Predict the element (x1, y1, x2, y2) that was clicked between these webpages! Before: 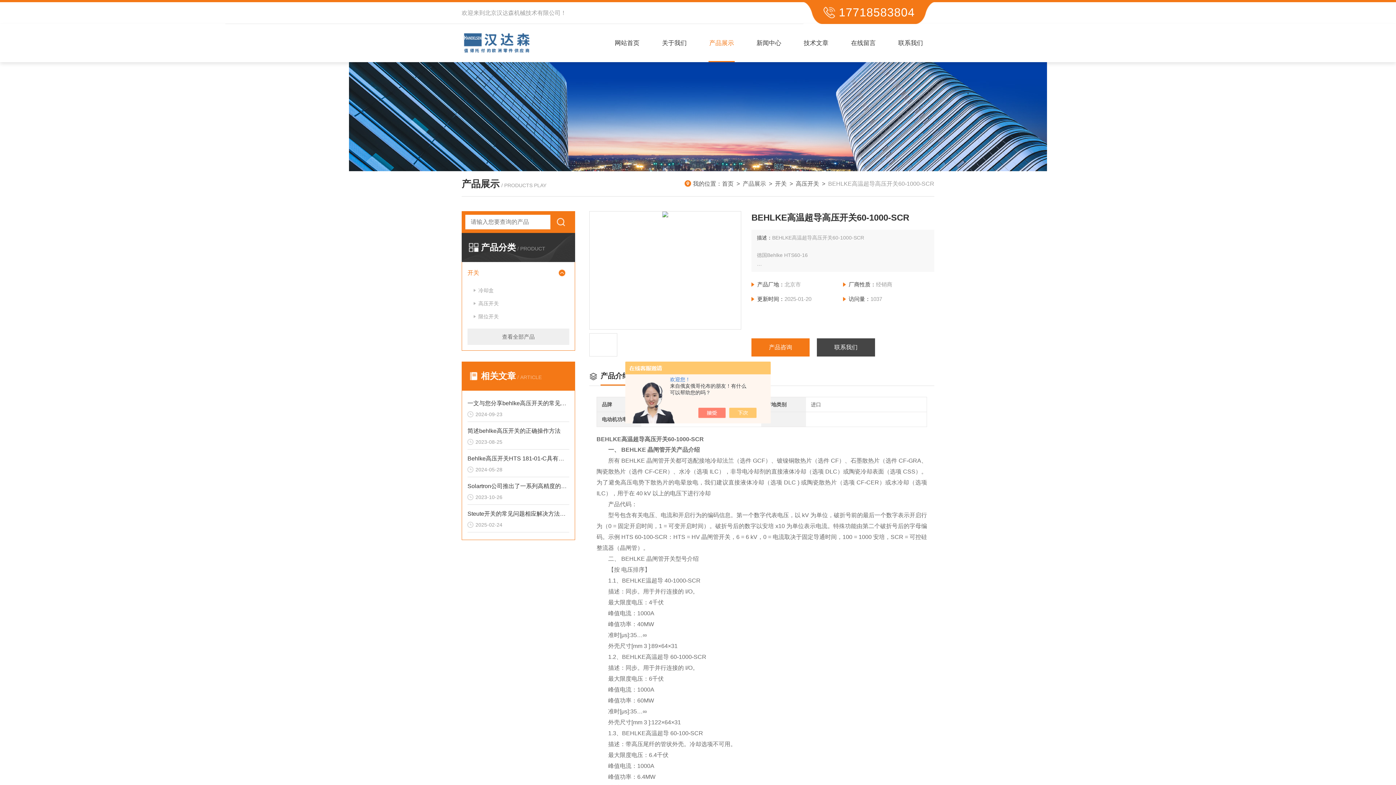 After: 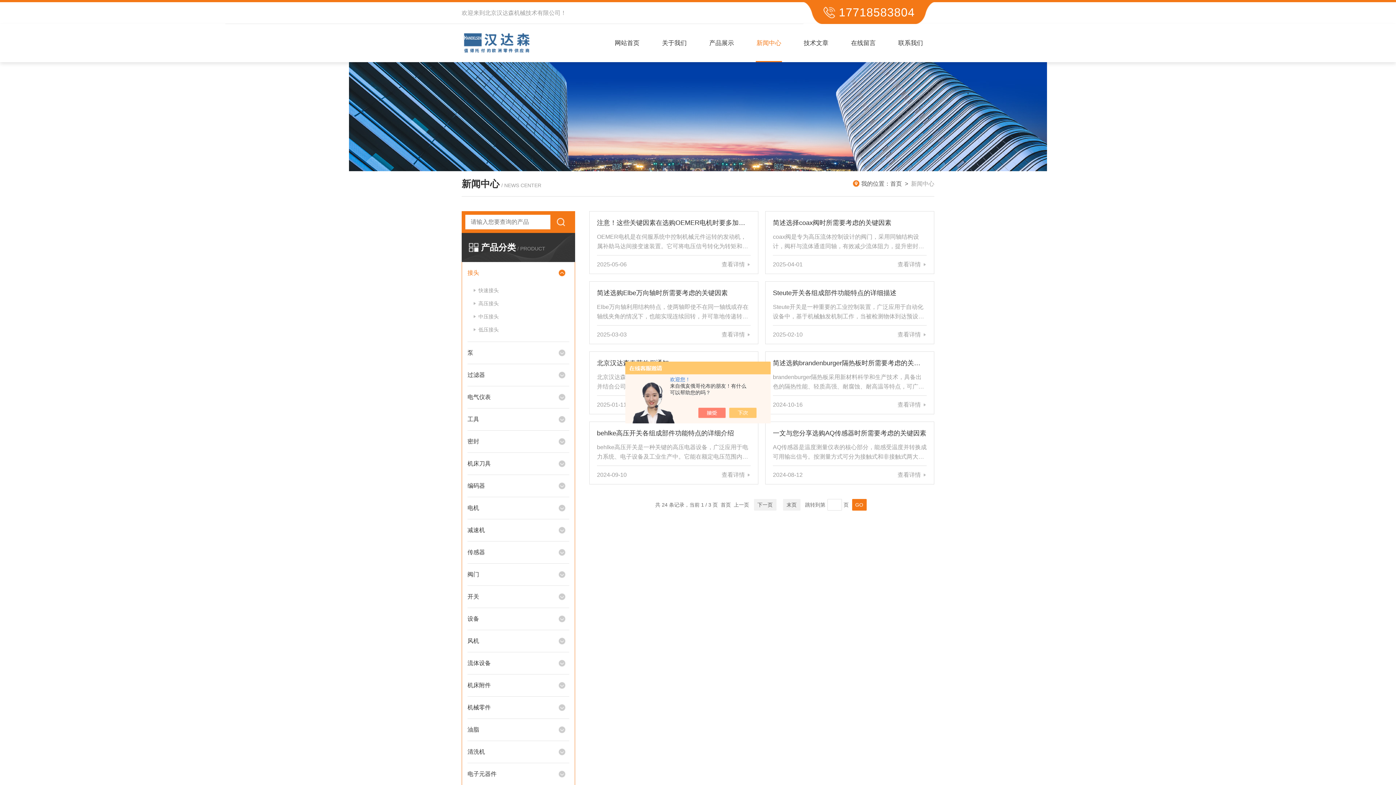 Action: label: 新闻中心 bbox: (745, 24, 792, 62)